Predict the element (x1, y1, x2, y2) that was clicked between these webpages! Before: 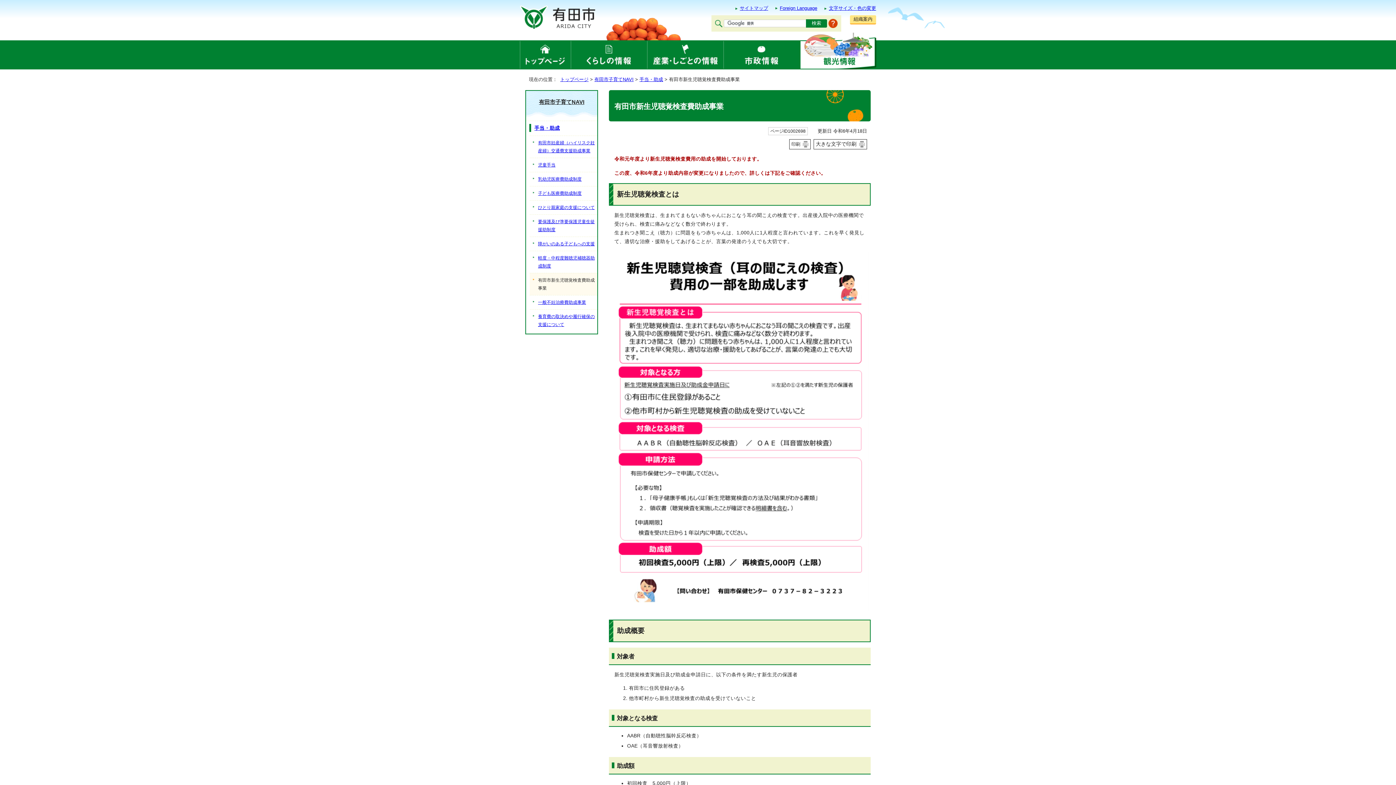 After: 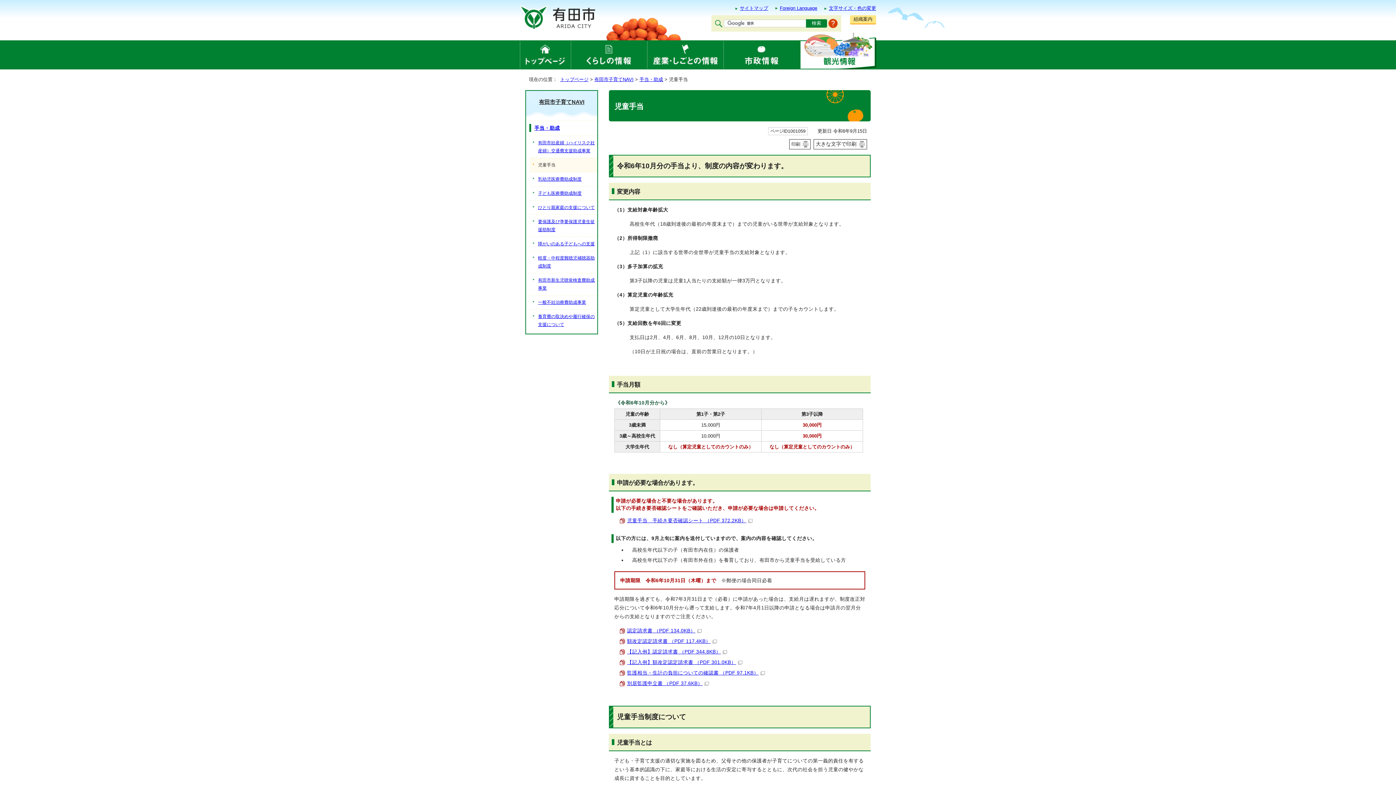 Action: label: 児童手当 bbox: (529, 157, 597, 172)